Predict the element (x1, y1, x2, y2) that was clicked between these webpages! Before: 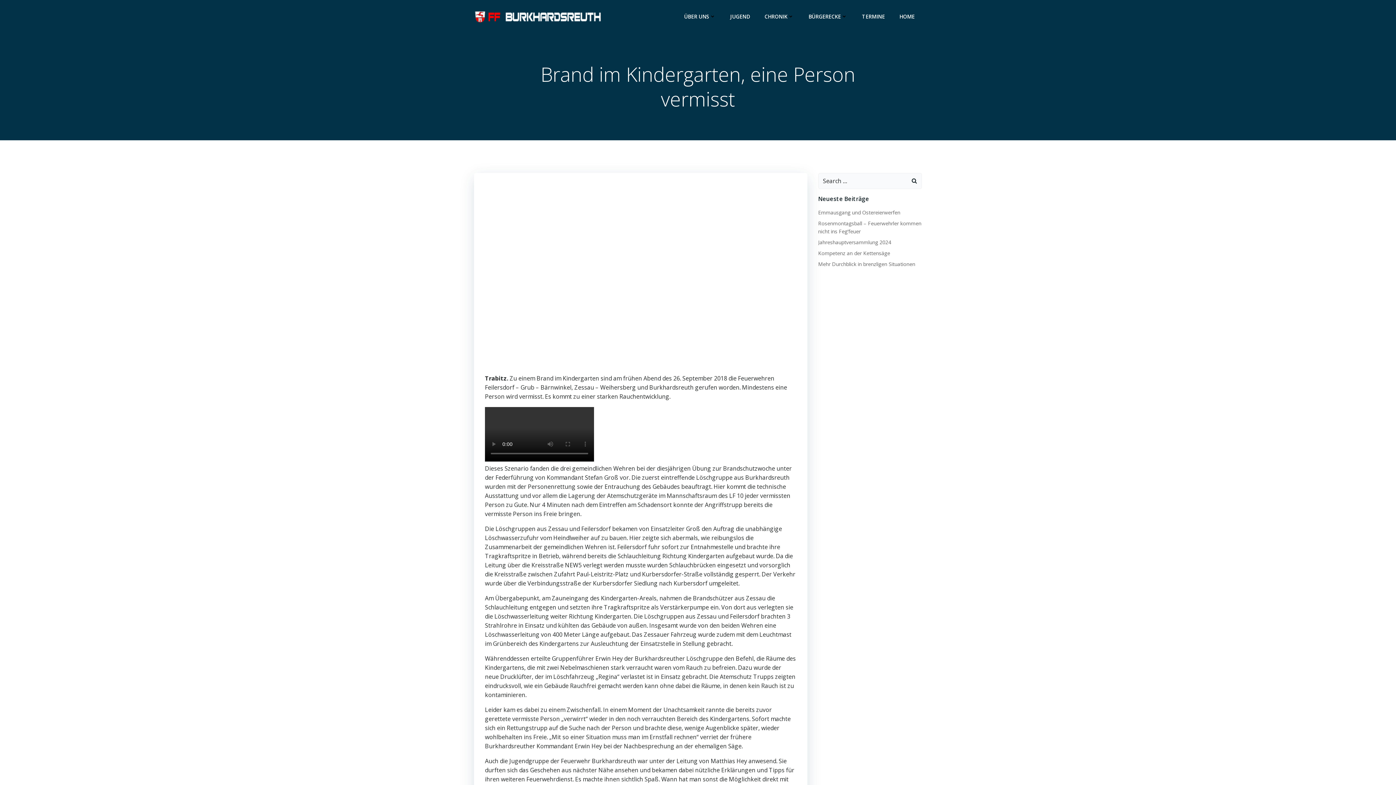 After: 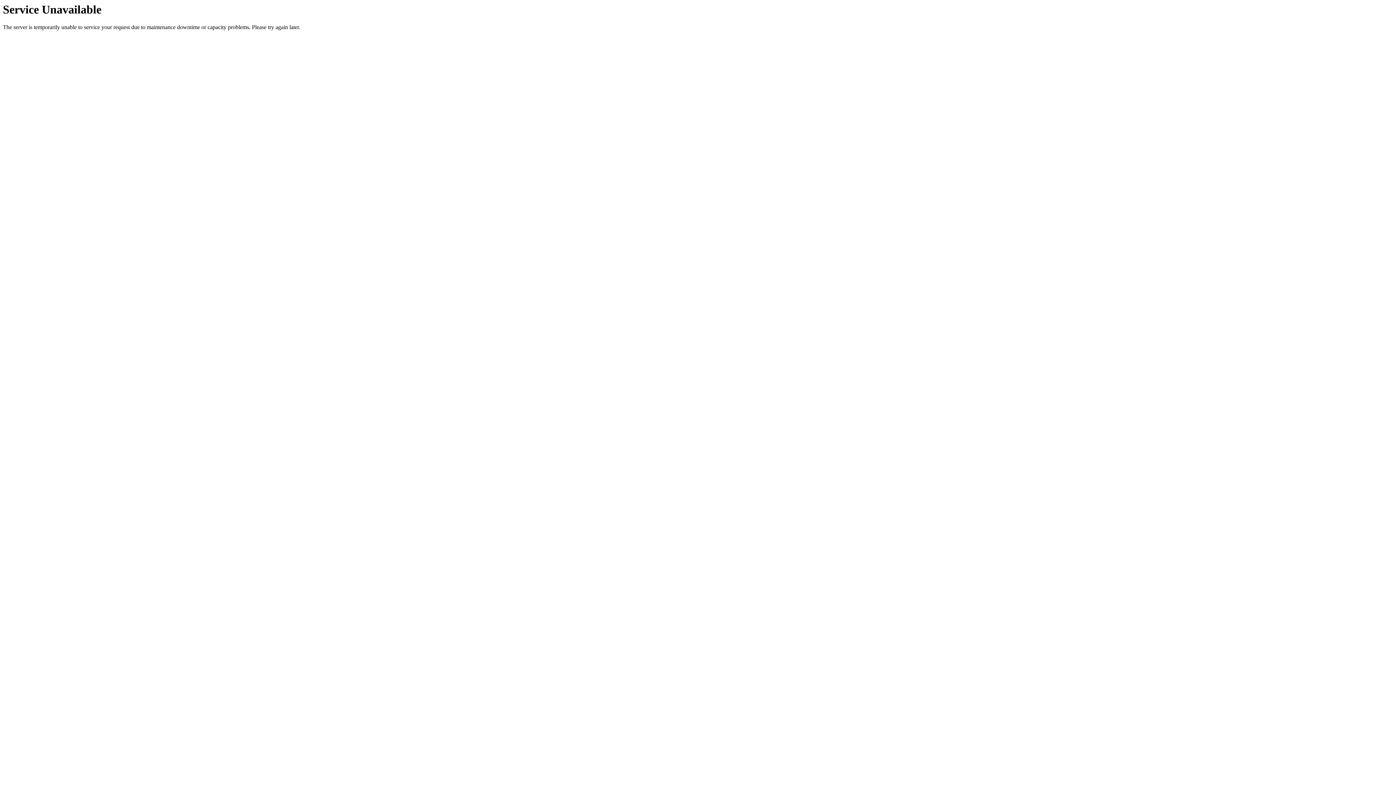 Action: label: Jahreshauptversammlung 2024 bbox: (818, 238, 891, 245)